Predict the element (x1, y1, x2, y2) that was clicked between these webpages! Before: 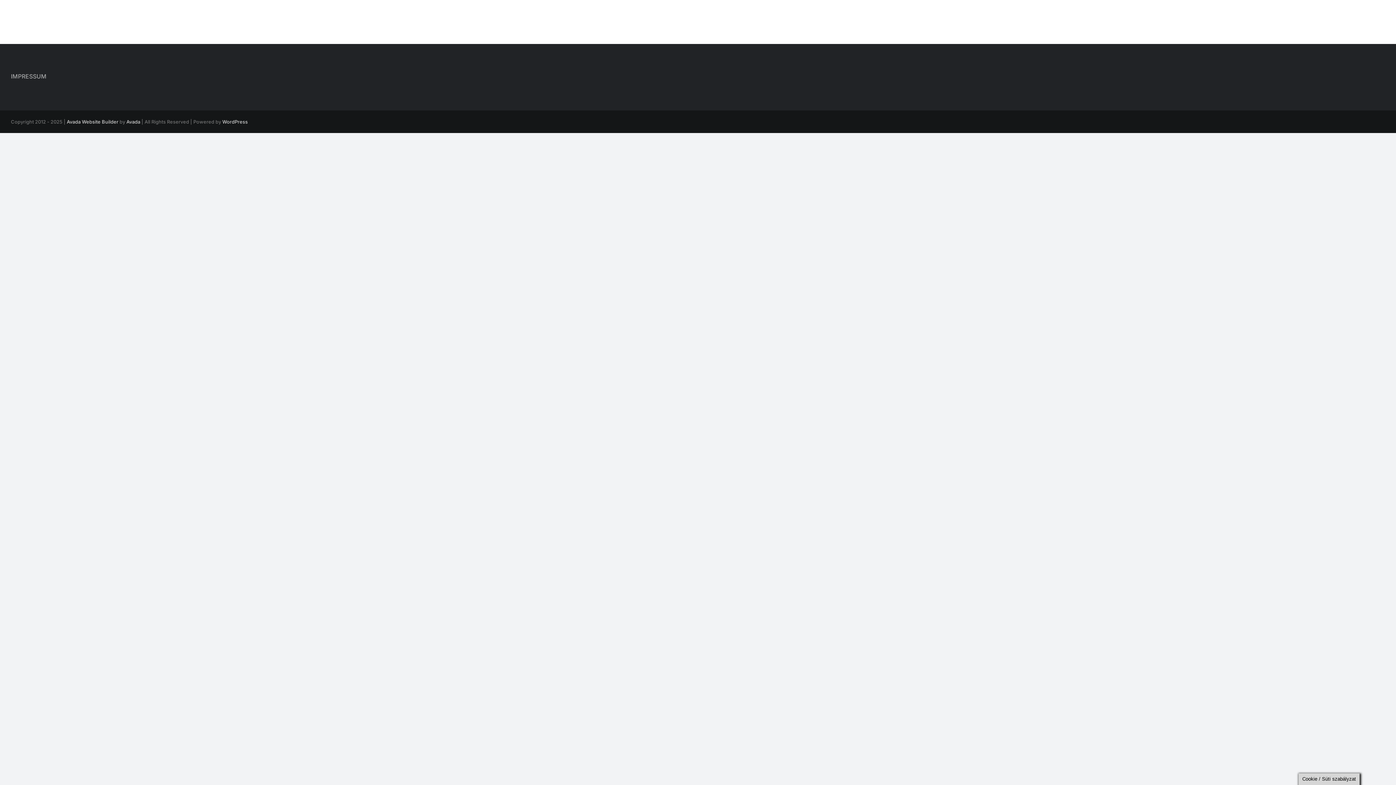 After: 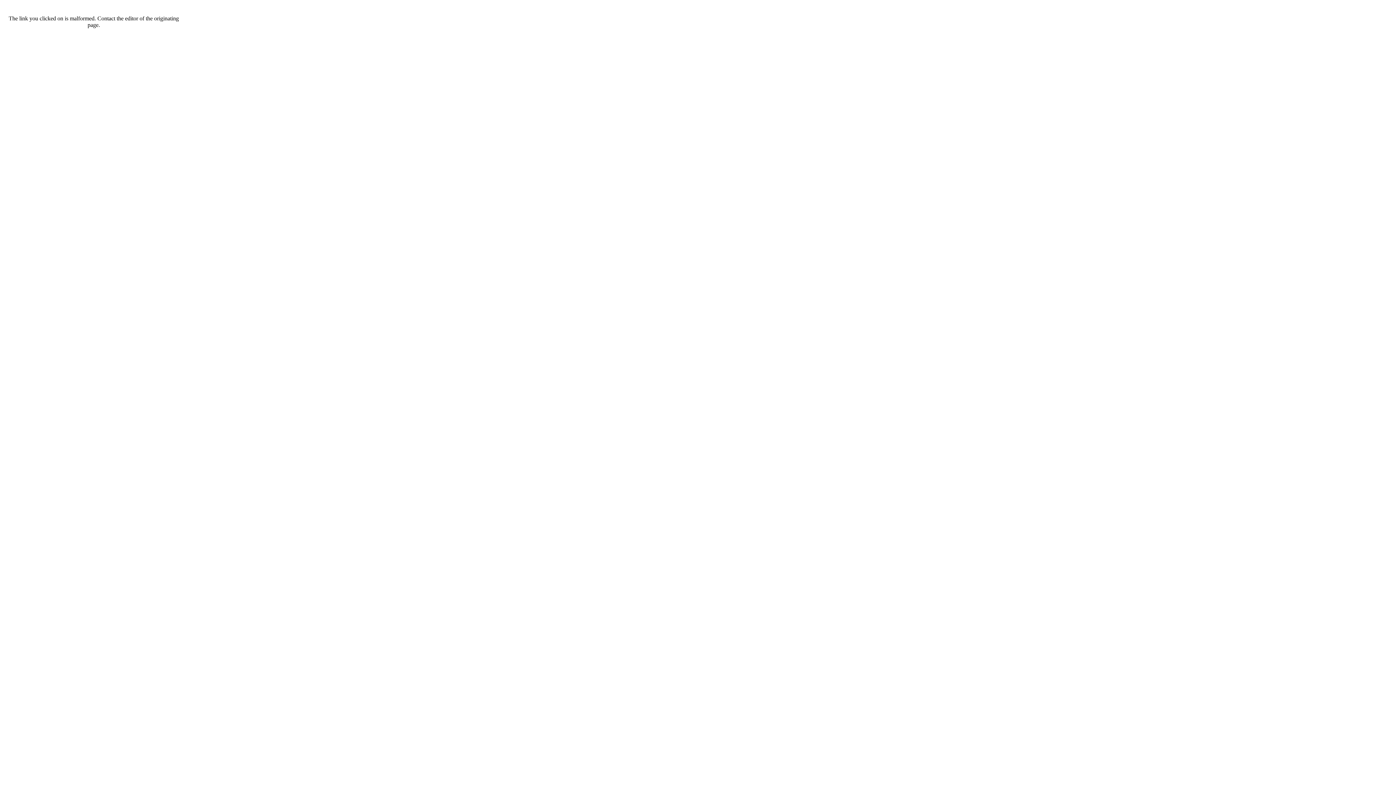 Action: bbox: (66, 118, 118, 124) label: Avada Website Builder